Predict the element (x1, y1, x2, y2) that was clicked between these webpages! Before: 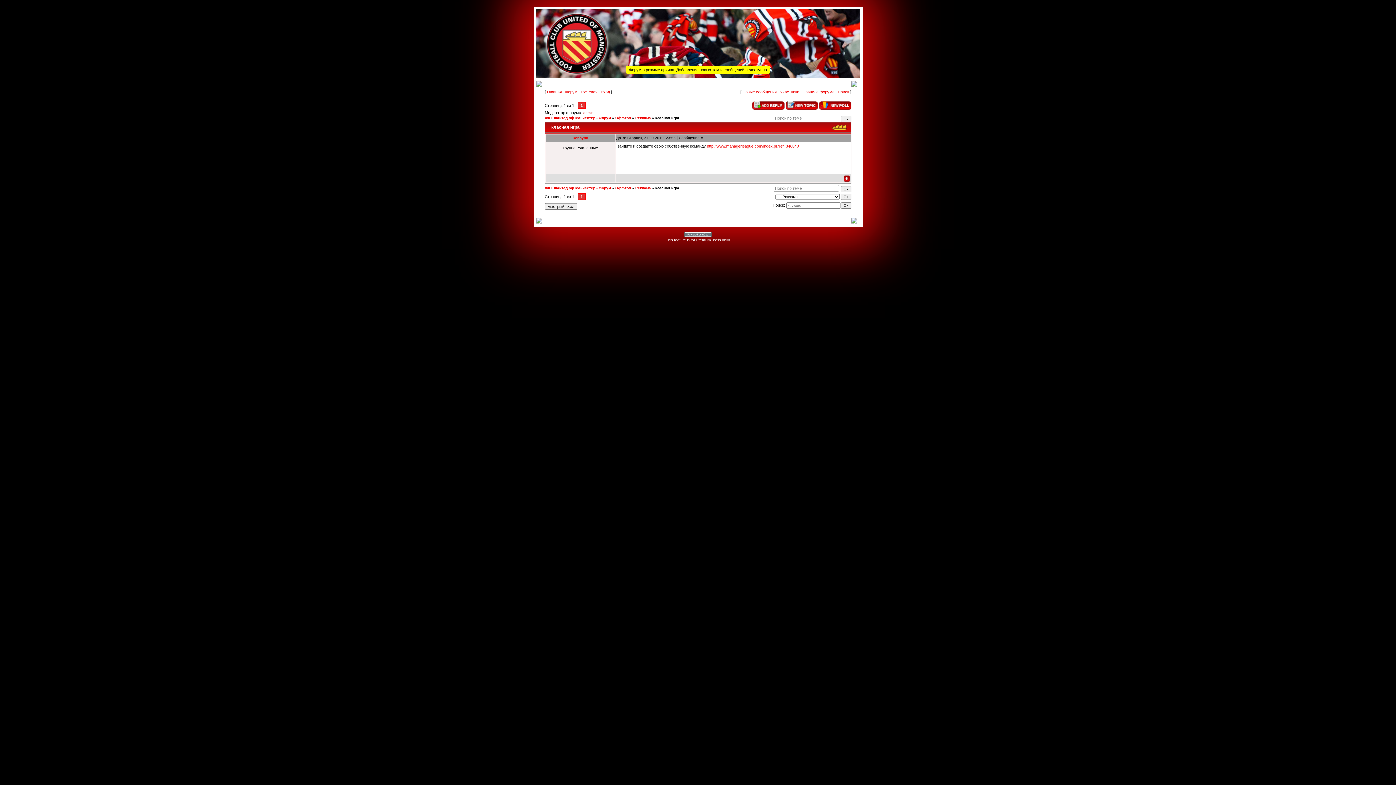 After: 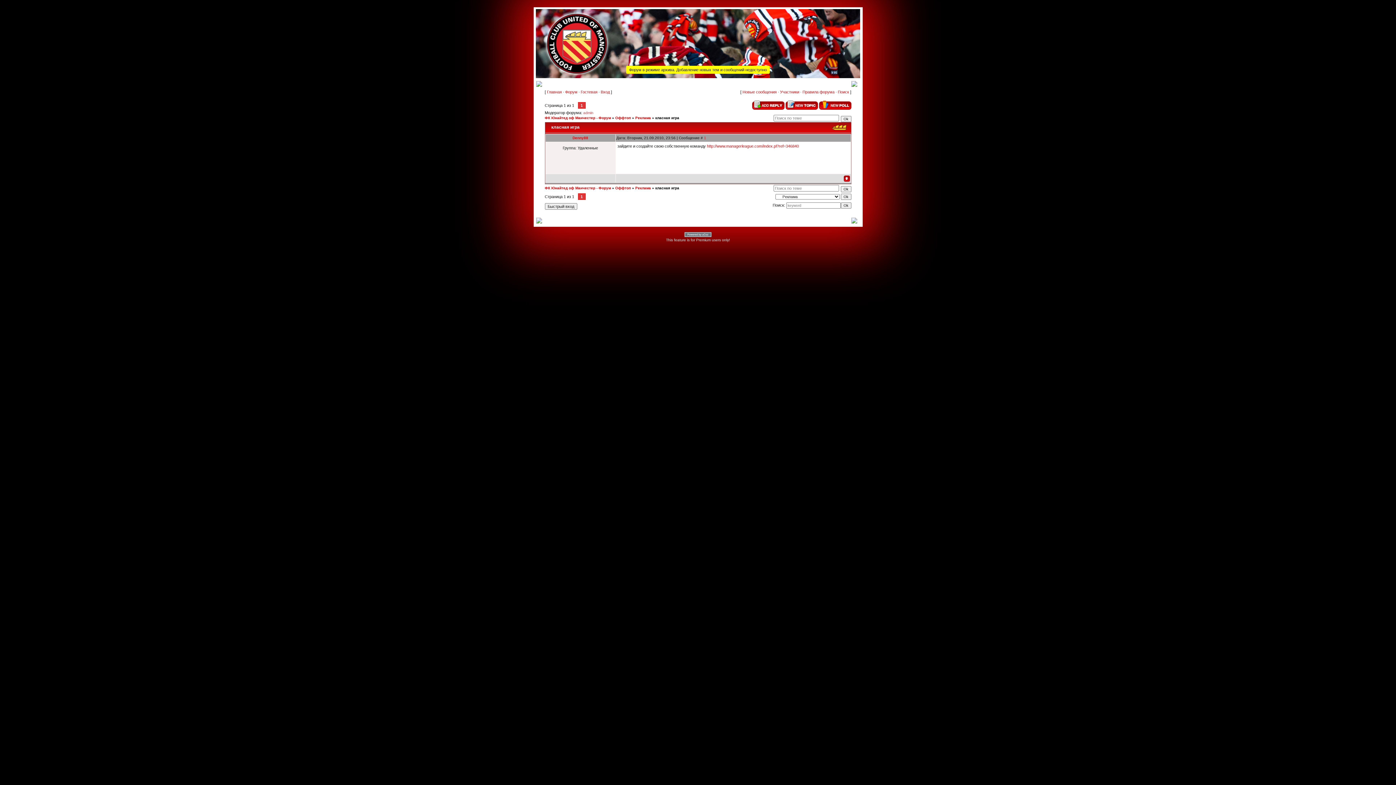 Action: bbox: (819, 106, 851, 110)